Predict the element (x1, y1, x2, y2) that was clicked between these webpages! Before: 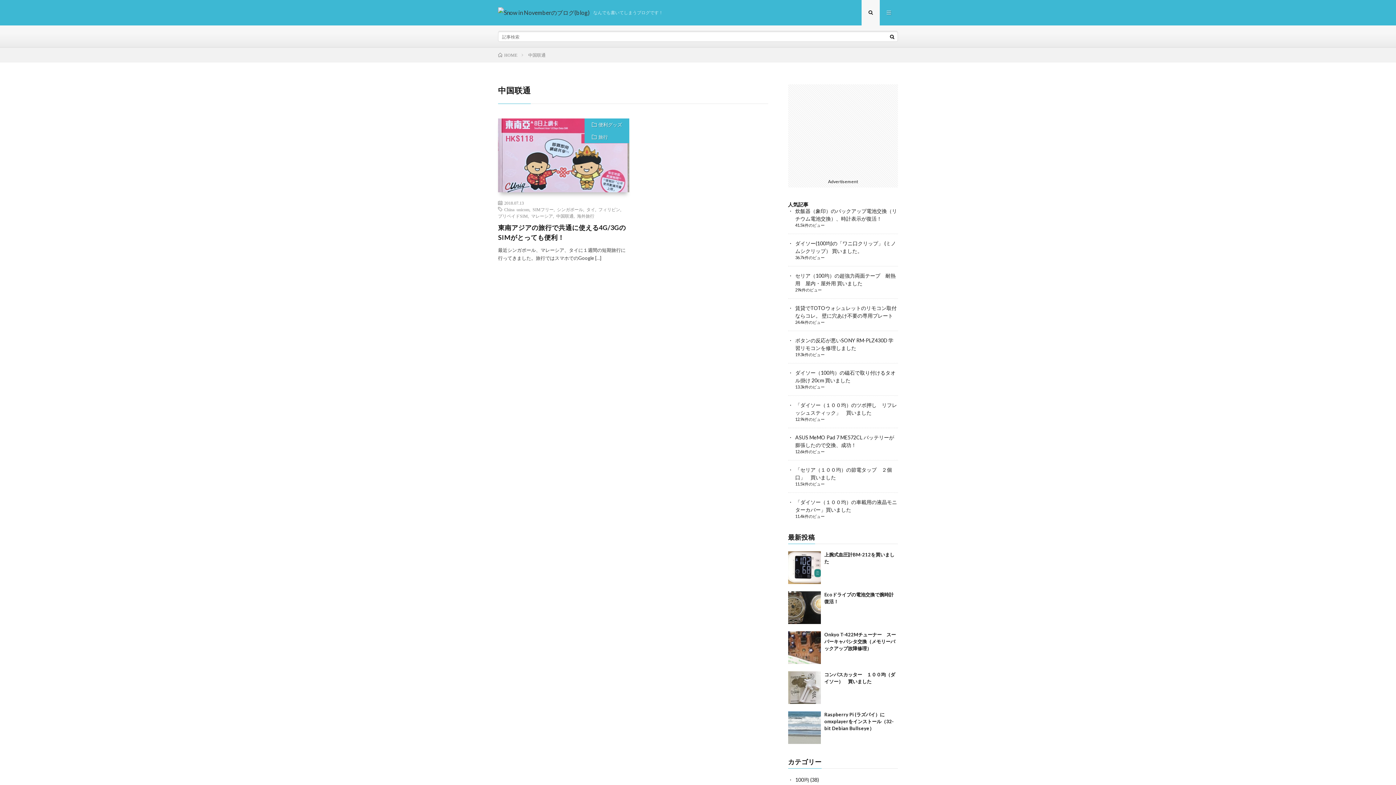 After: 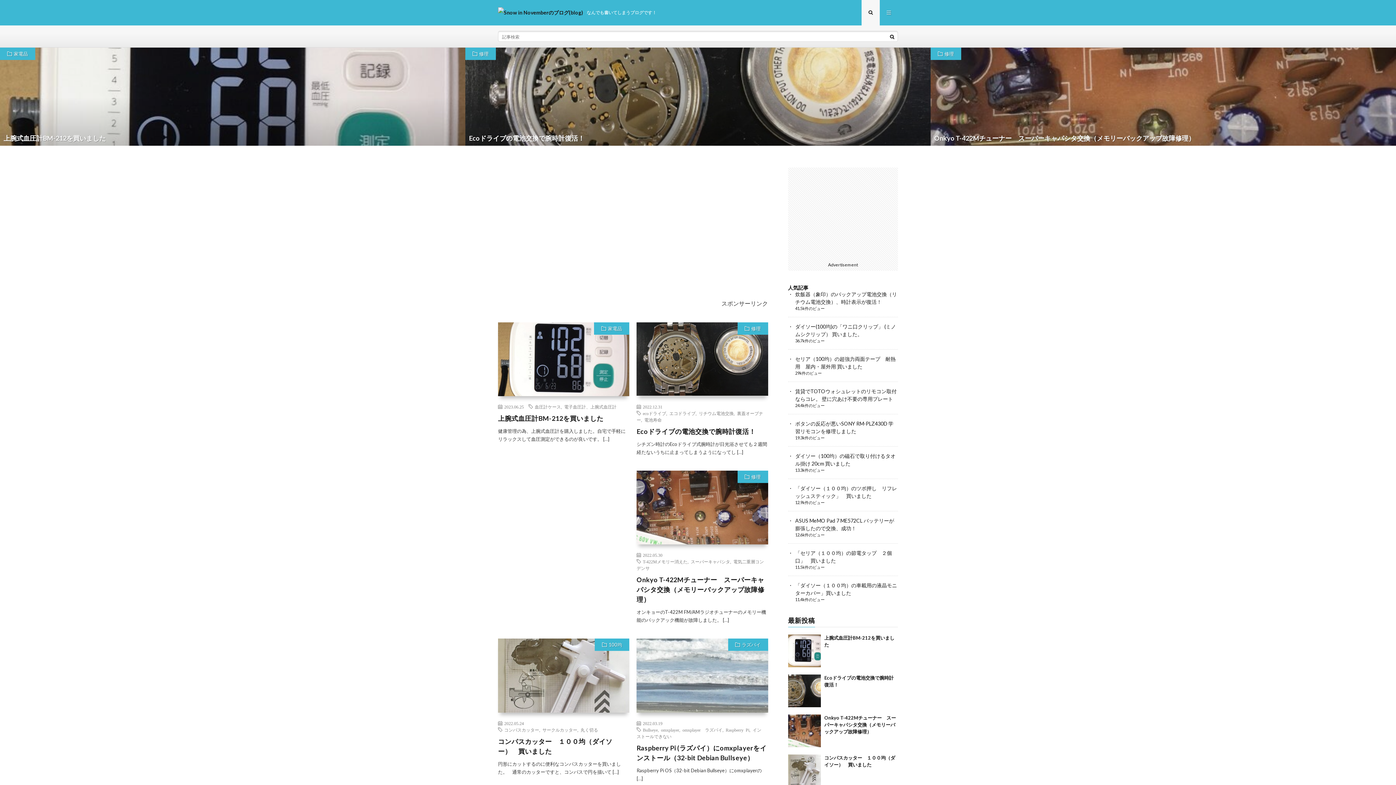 Action: bbox: (498, 7, 589, 18)